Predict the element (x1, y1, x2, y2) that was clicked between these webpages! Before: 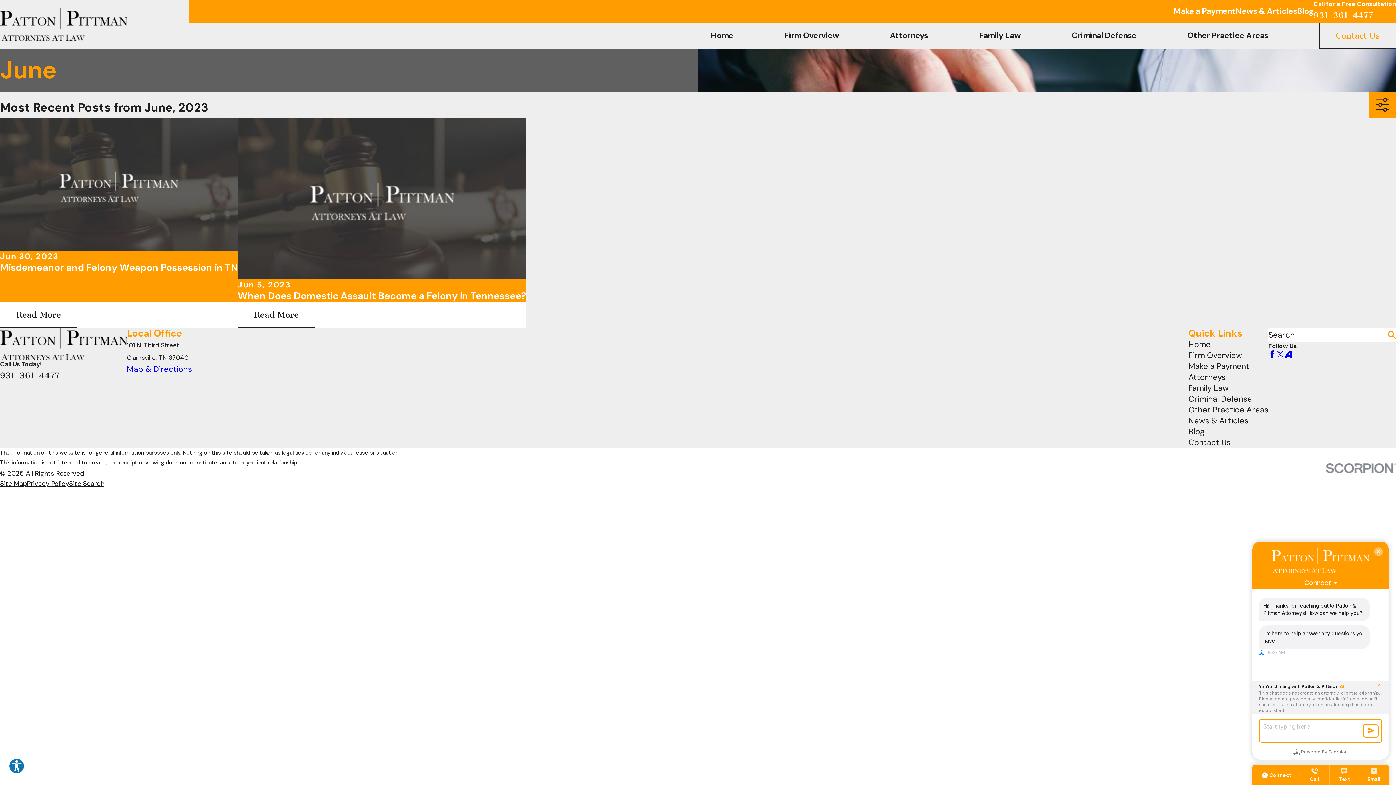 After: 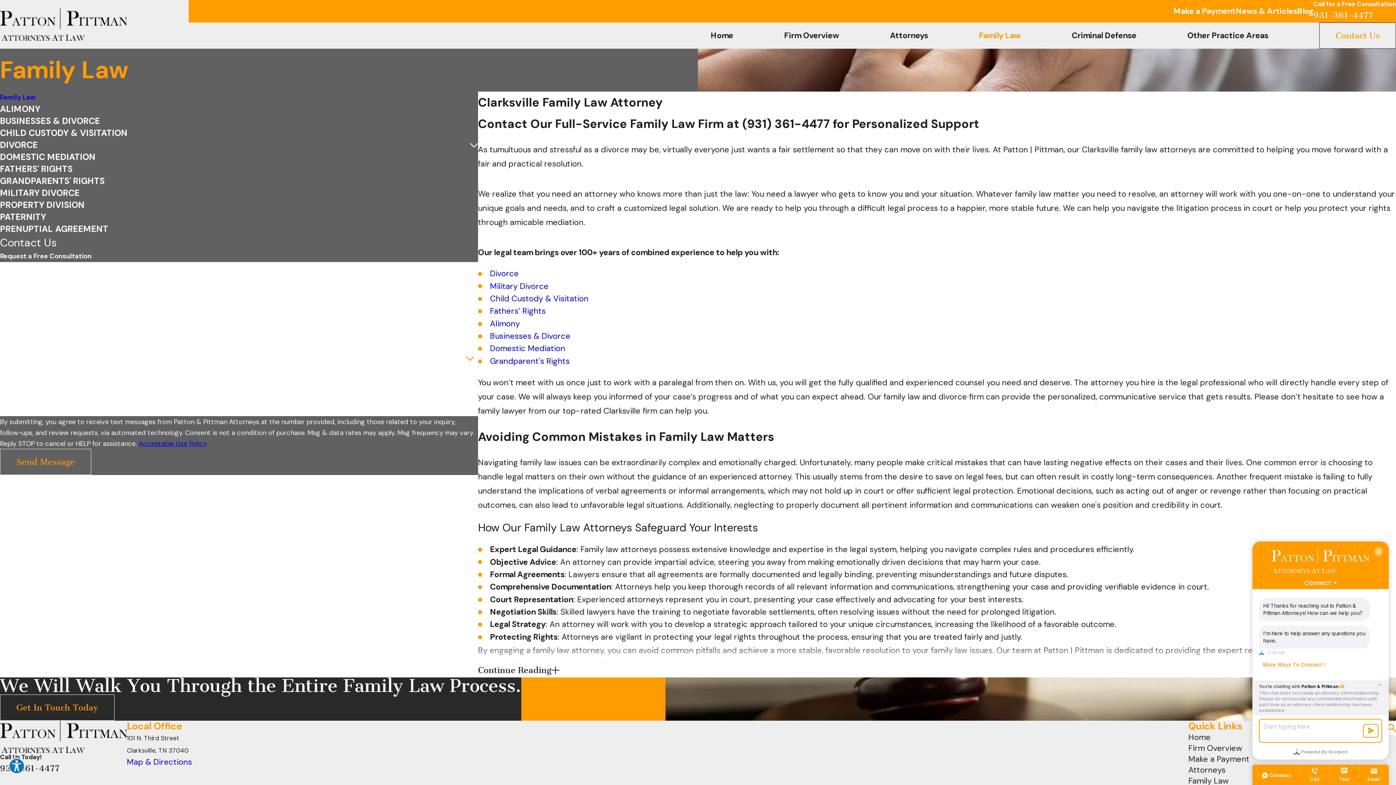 Action: label: Family Law bbox: (979, 22, 1021, 48)